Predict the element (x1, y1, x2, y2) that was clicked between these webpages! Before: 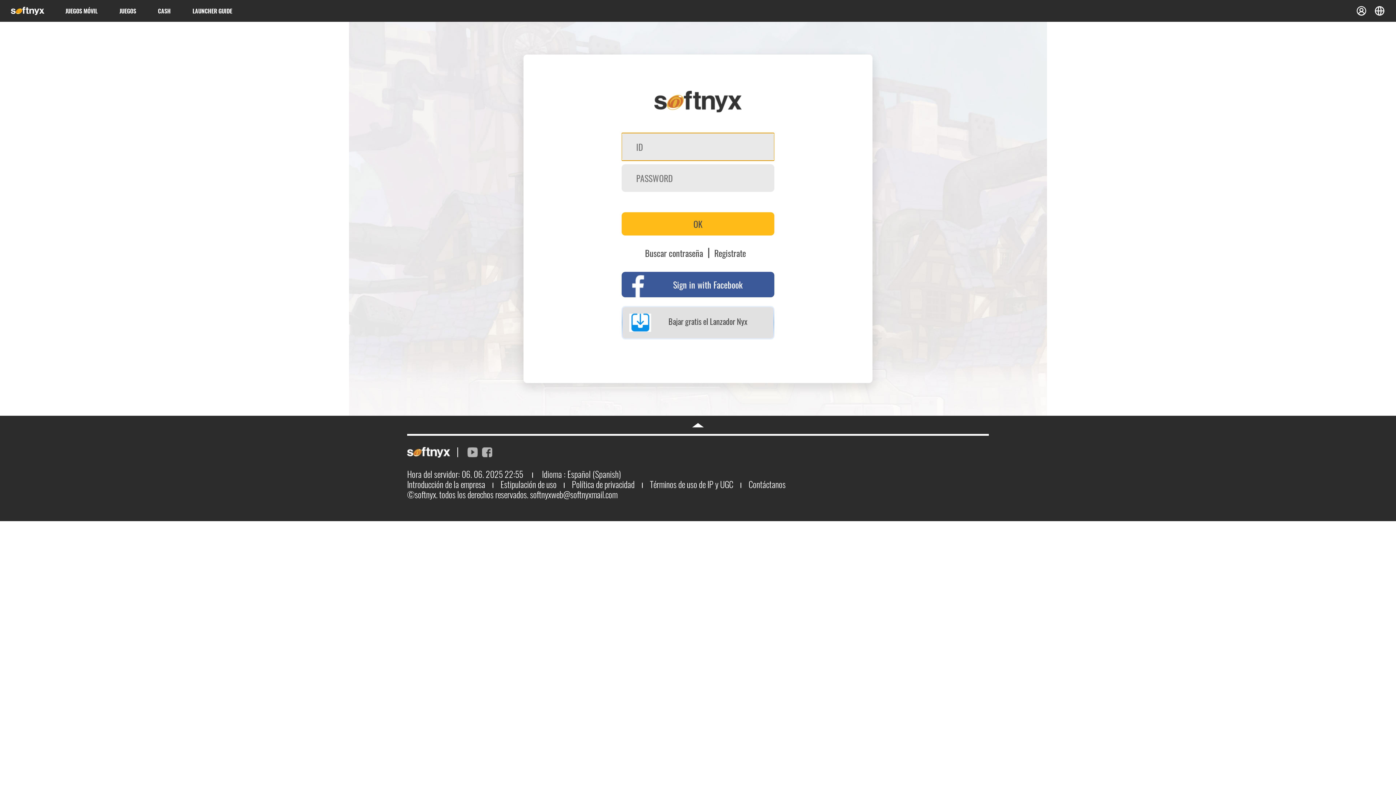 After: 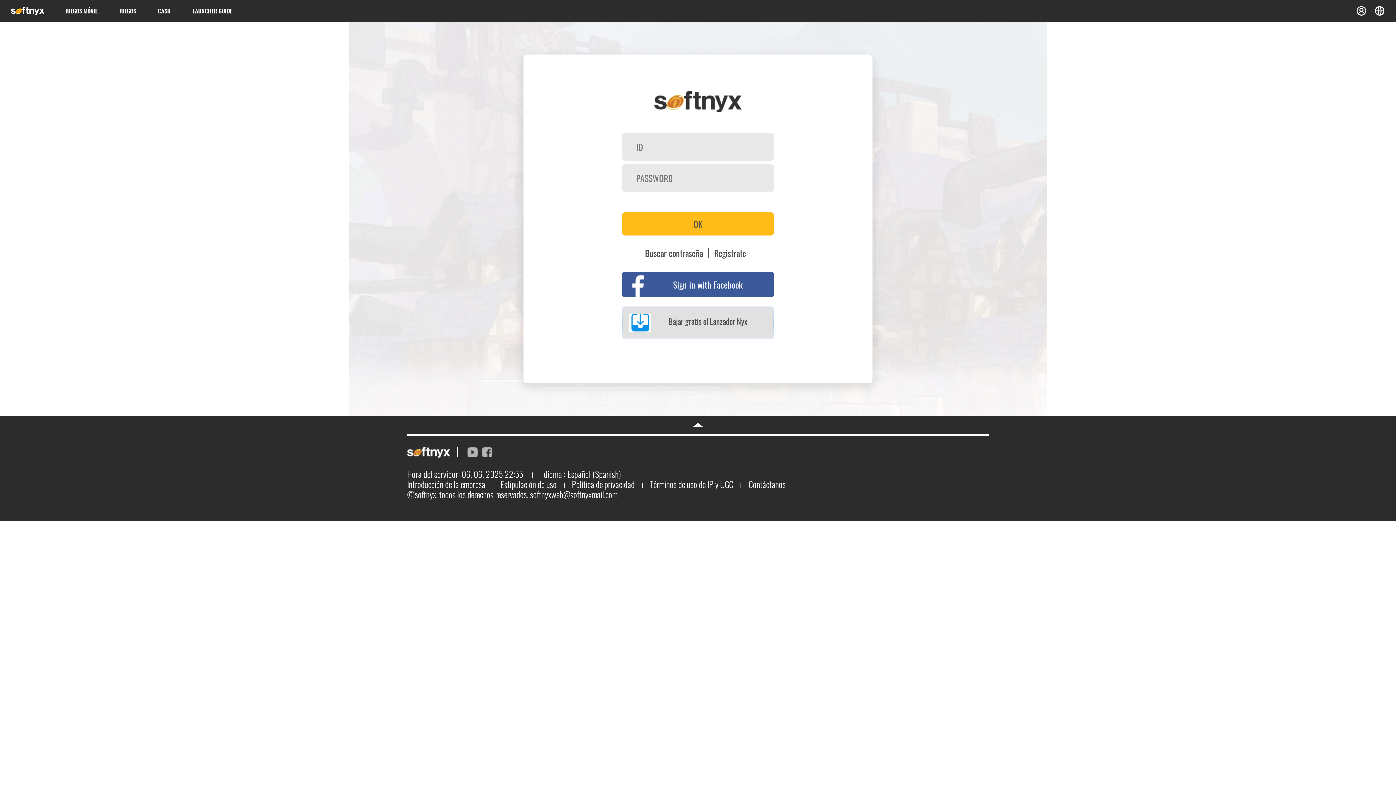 Action: bbox: (407, 447, 450, 457)